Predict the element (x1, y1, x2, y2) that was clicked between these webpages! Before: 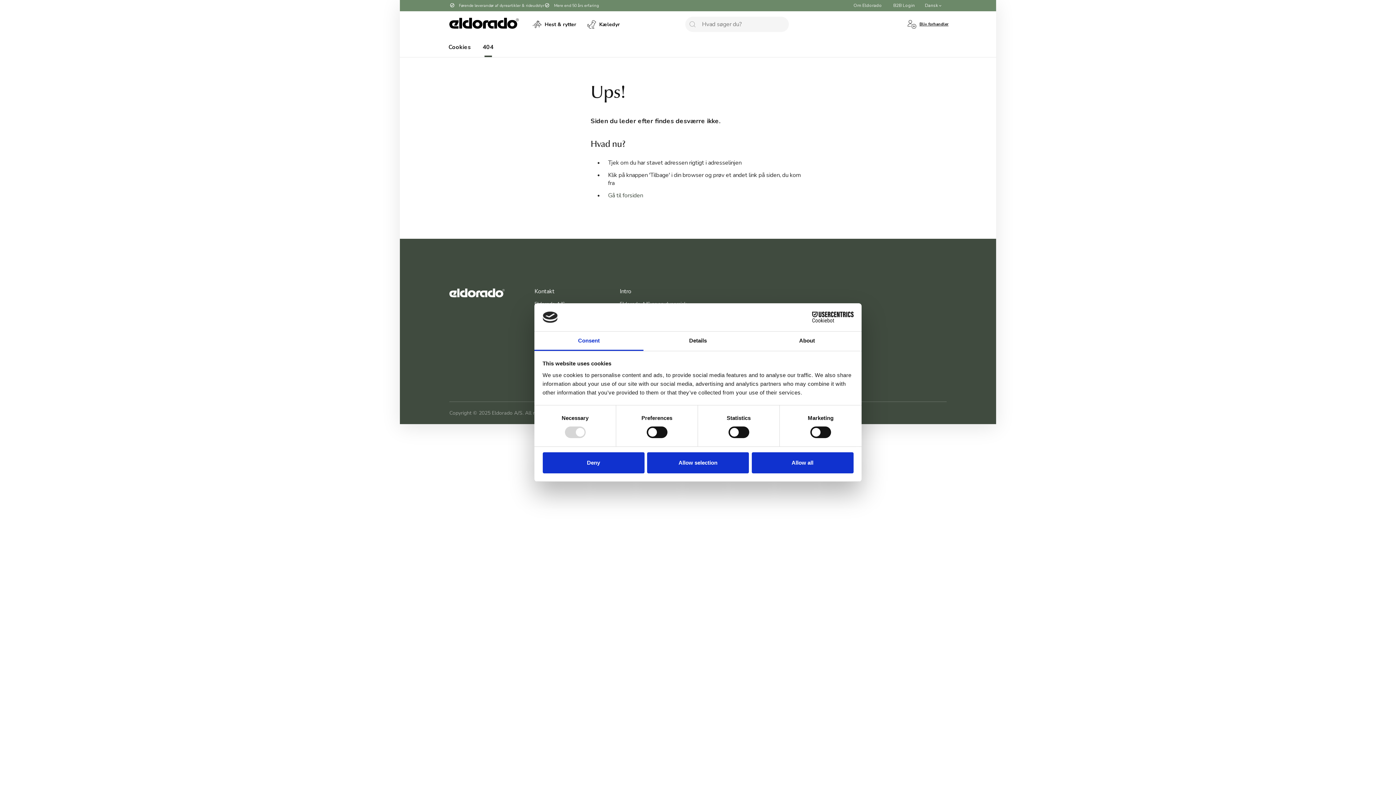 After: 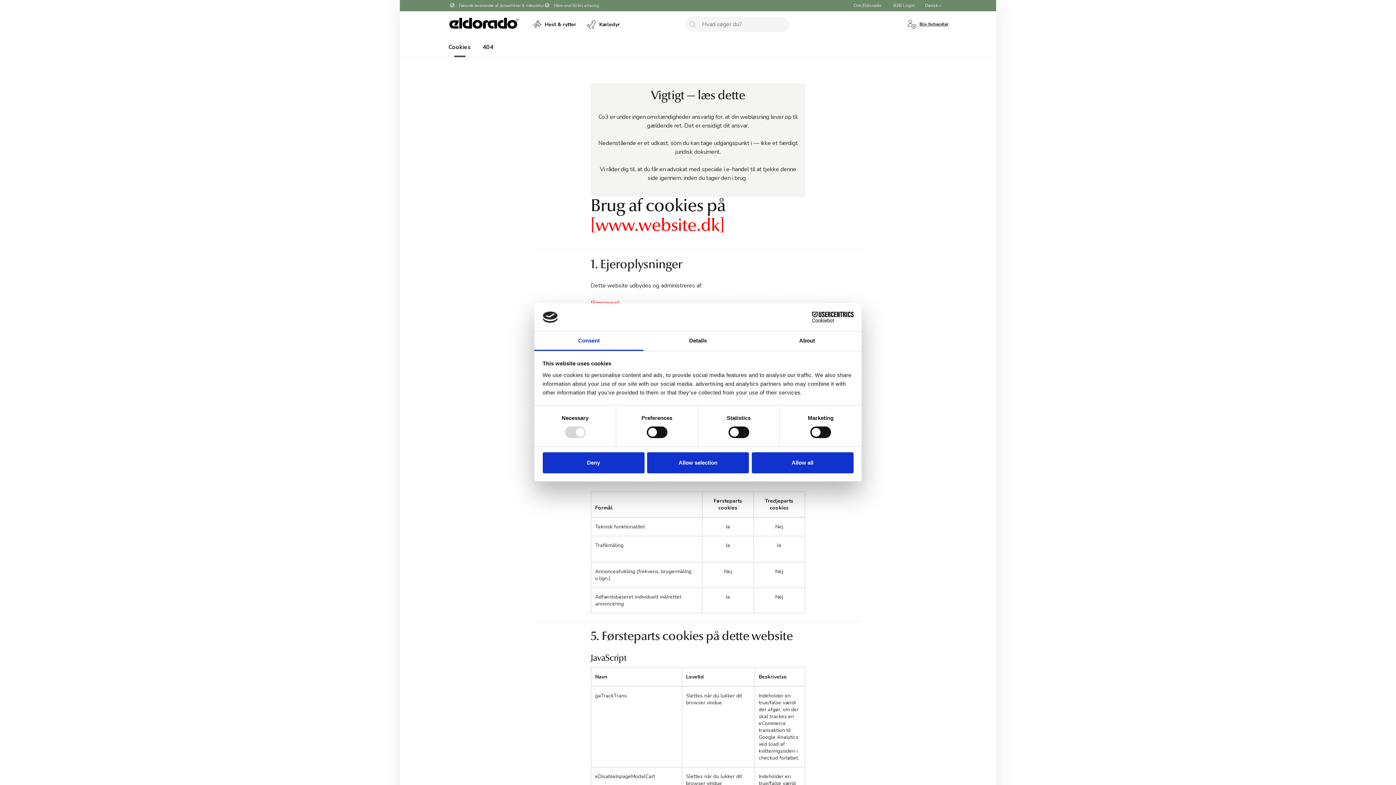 Action: bbox: (442, 37, 476, 57) label: Cookies